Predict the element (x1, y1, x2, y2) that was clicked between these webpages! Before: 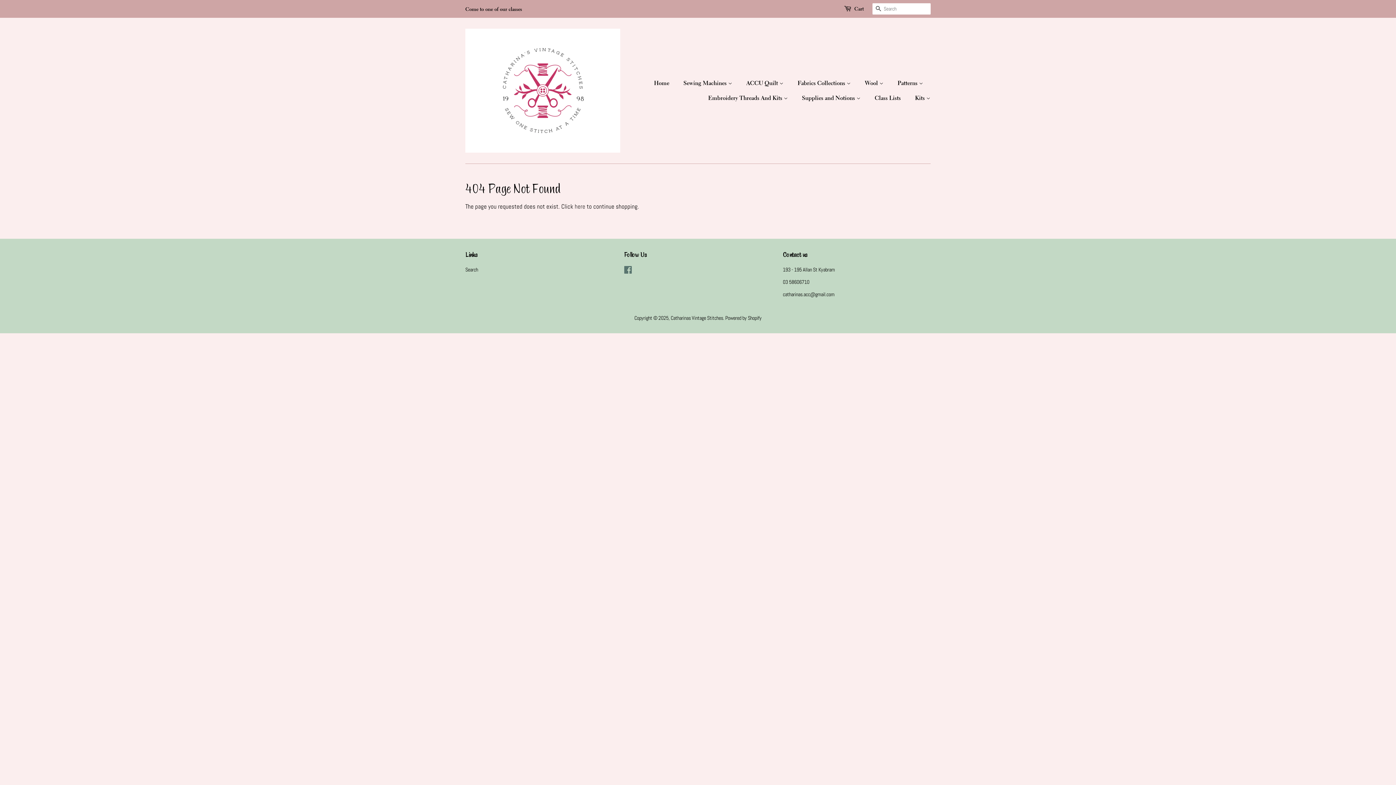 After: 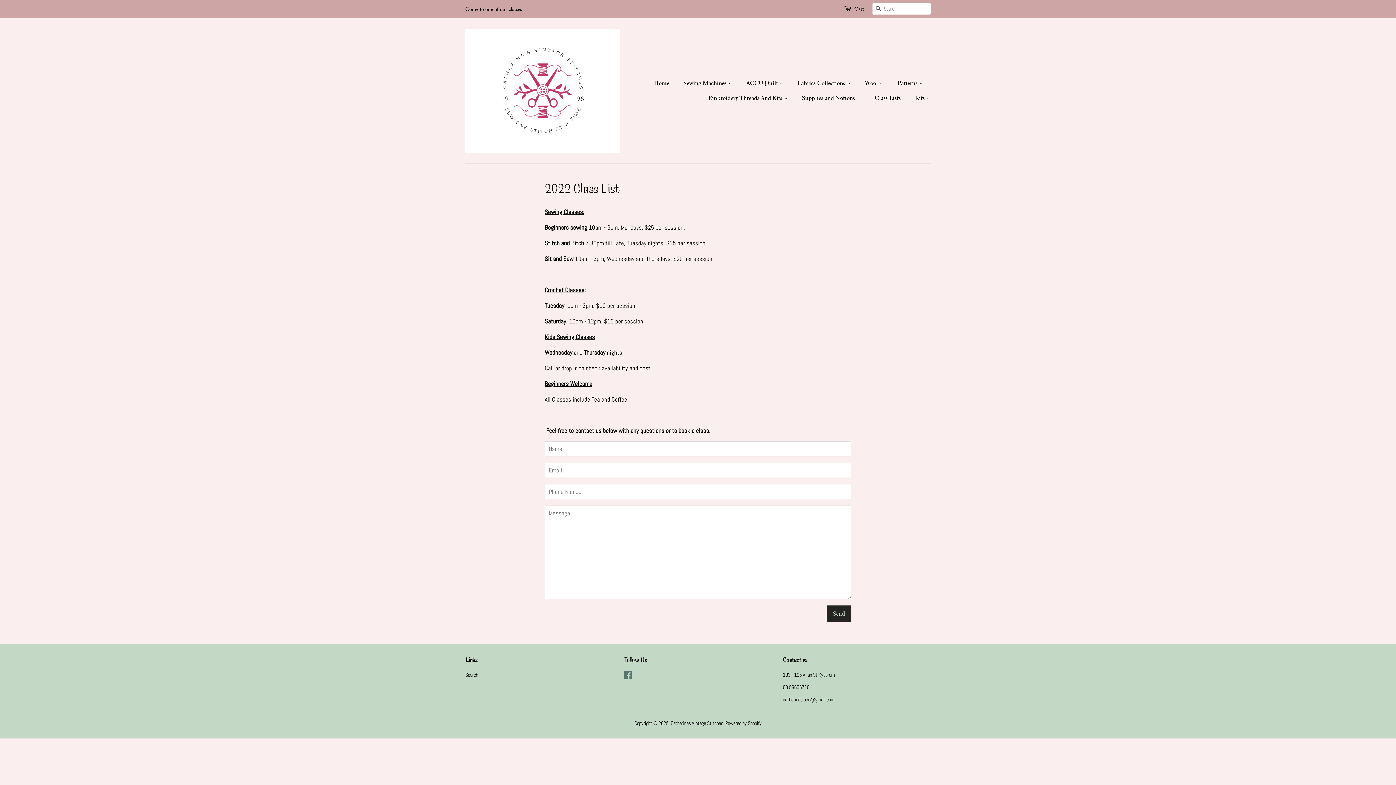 Action: label: Class Lists bbox: (869, 90, 908, 105)